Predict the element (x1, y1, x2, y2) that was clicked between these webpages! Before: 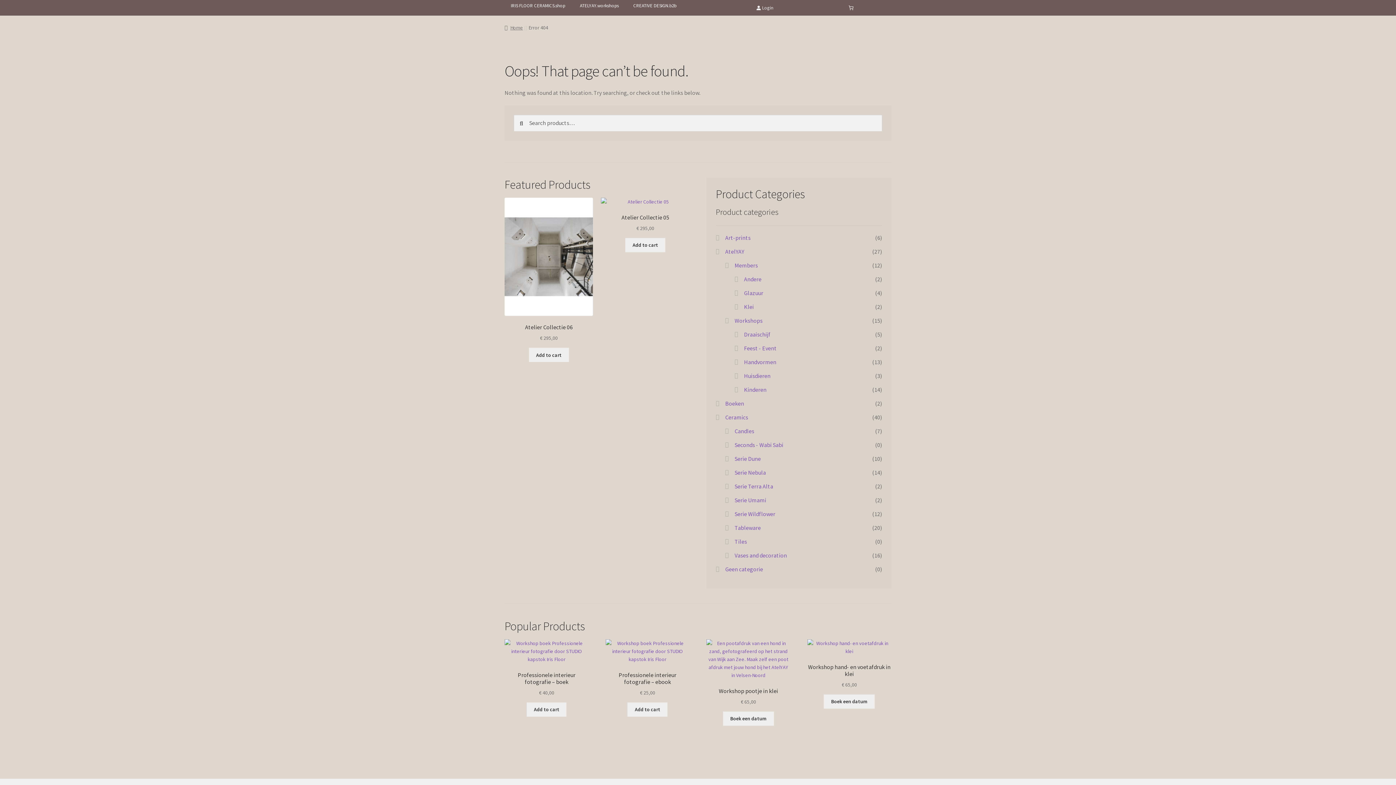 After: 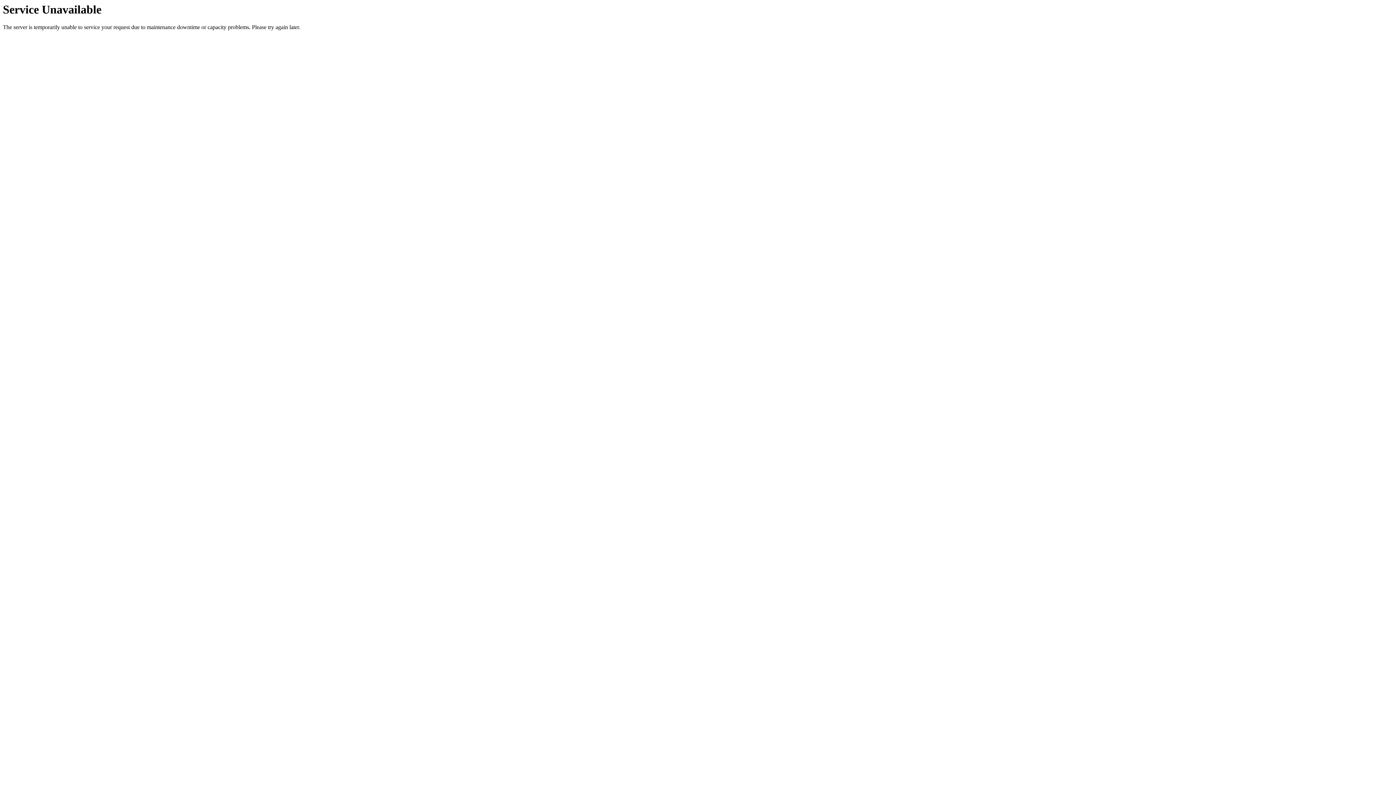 Action: label: IRIS FLOOR CERAMICS.shop bbox: (508, 0, 568, 12)